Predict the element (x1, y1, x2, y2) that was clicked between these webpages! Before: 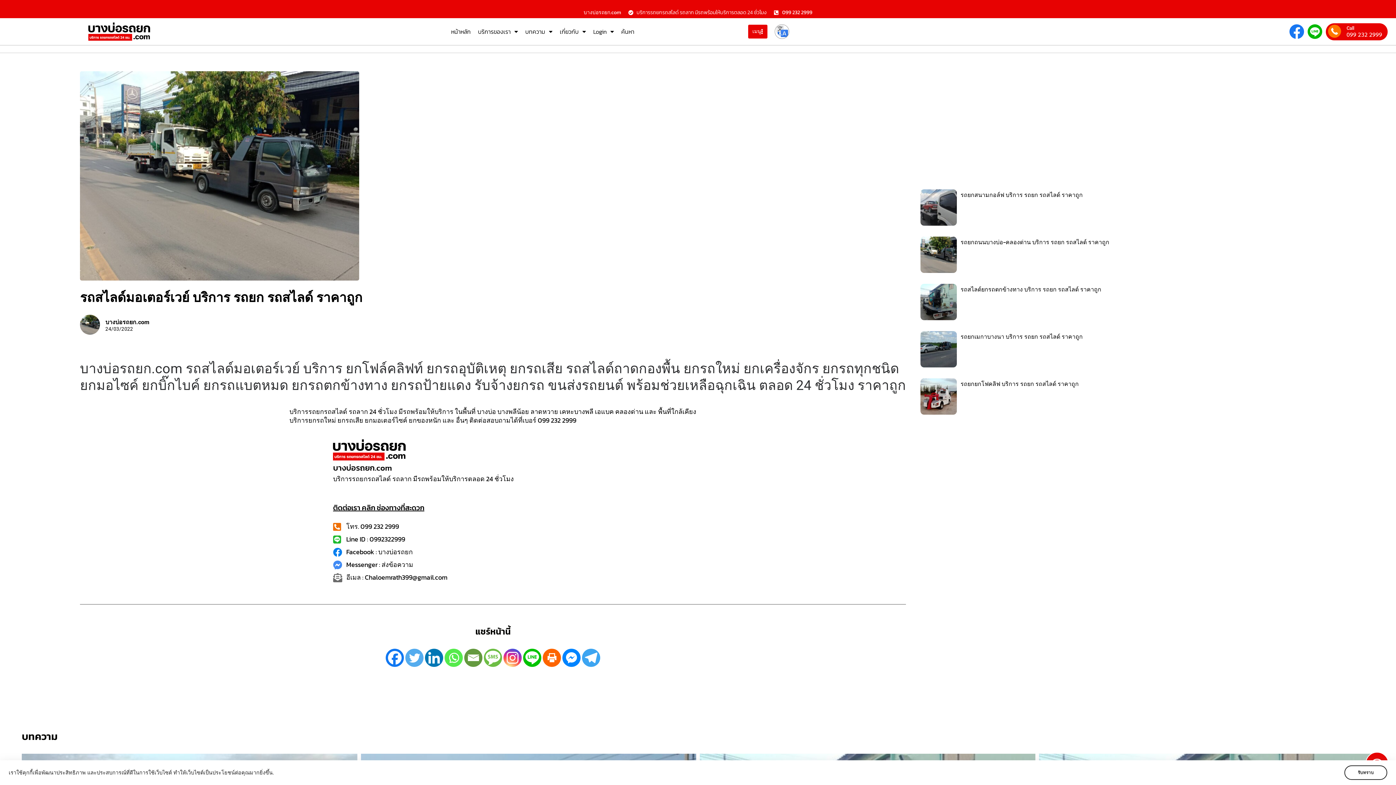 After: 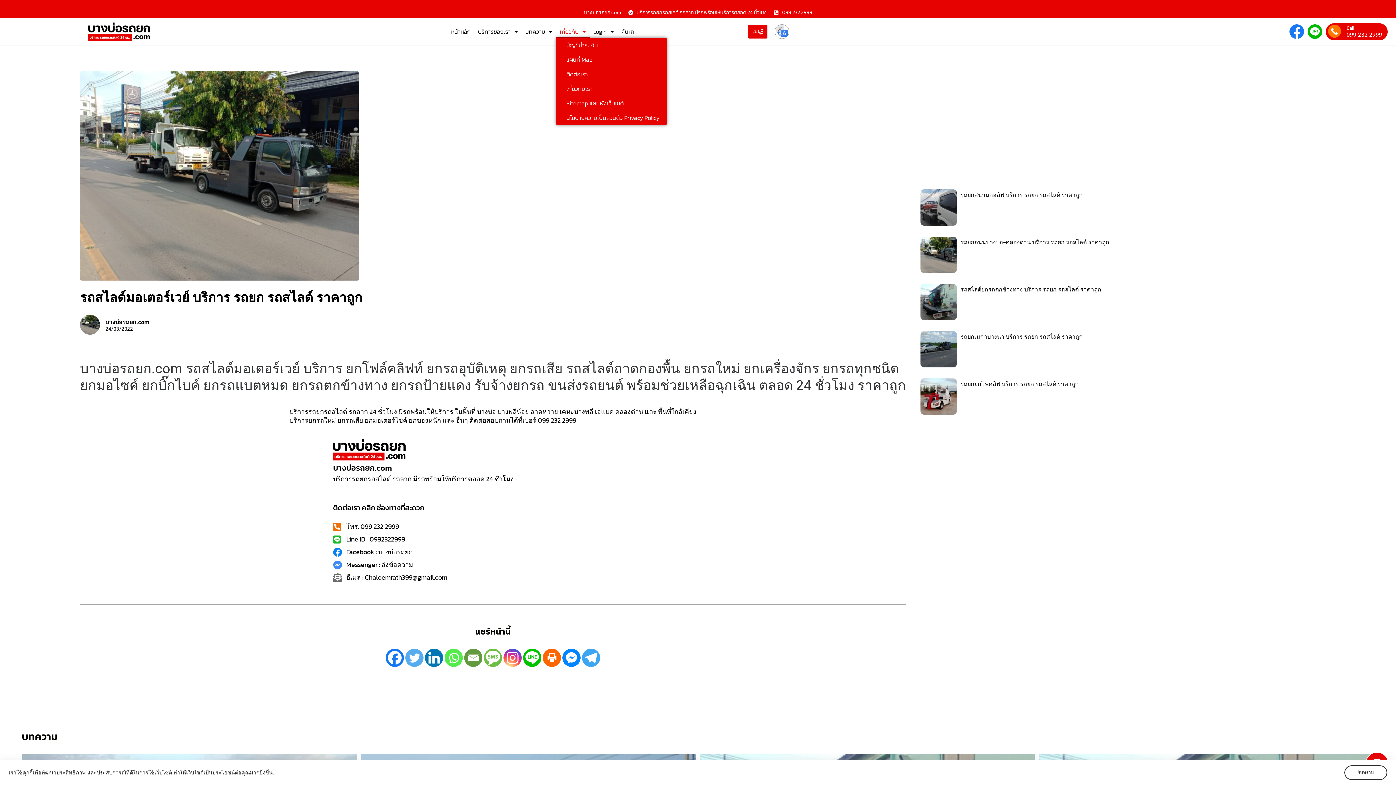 Action: label: เกี่ยวกับ bbox: (556, 25, 589, 37)